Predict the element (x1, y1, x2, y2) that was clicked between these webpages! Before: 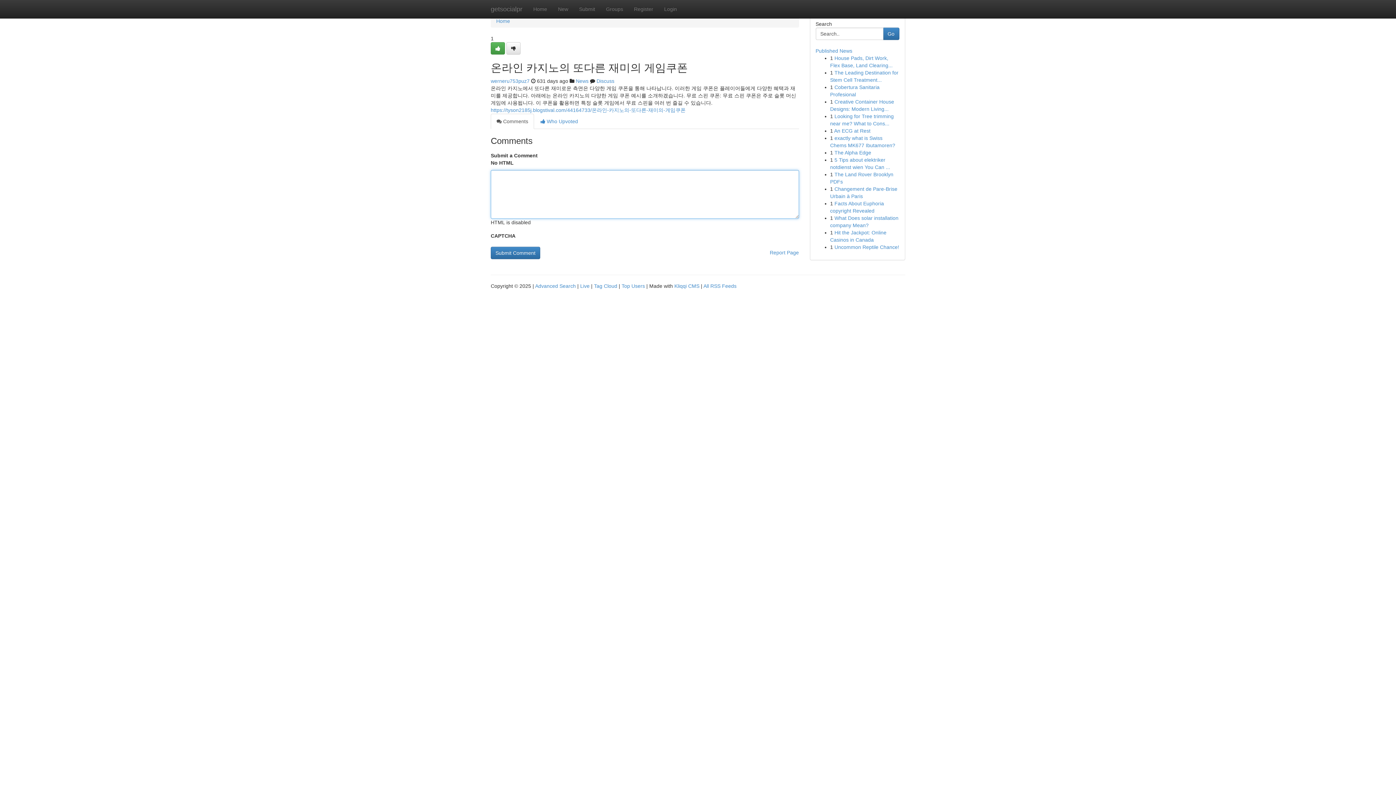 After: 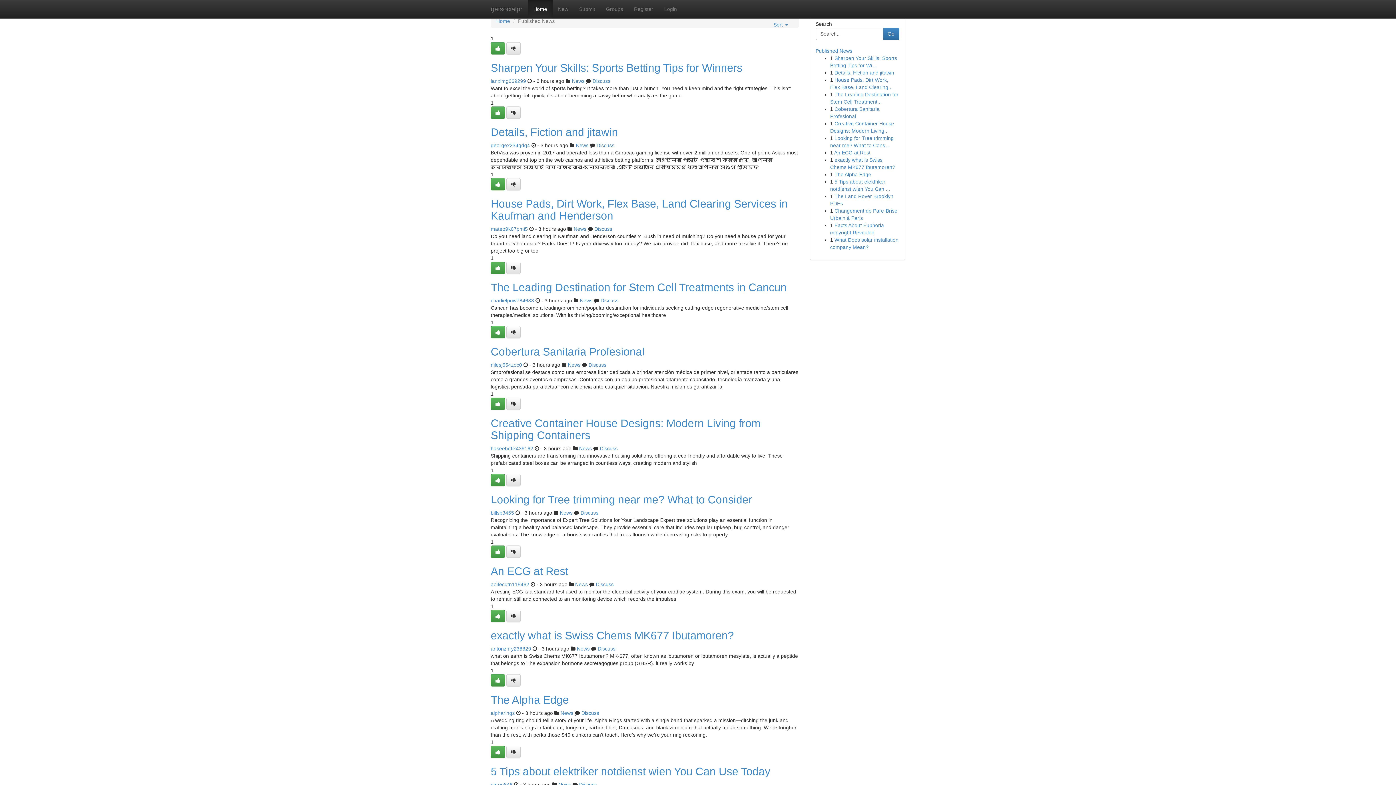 Action: bbox: (594, 283, 617, 289) label: Tag Cloud